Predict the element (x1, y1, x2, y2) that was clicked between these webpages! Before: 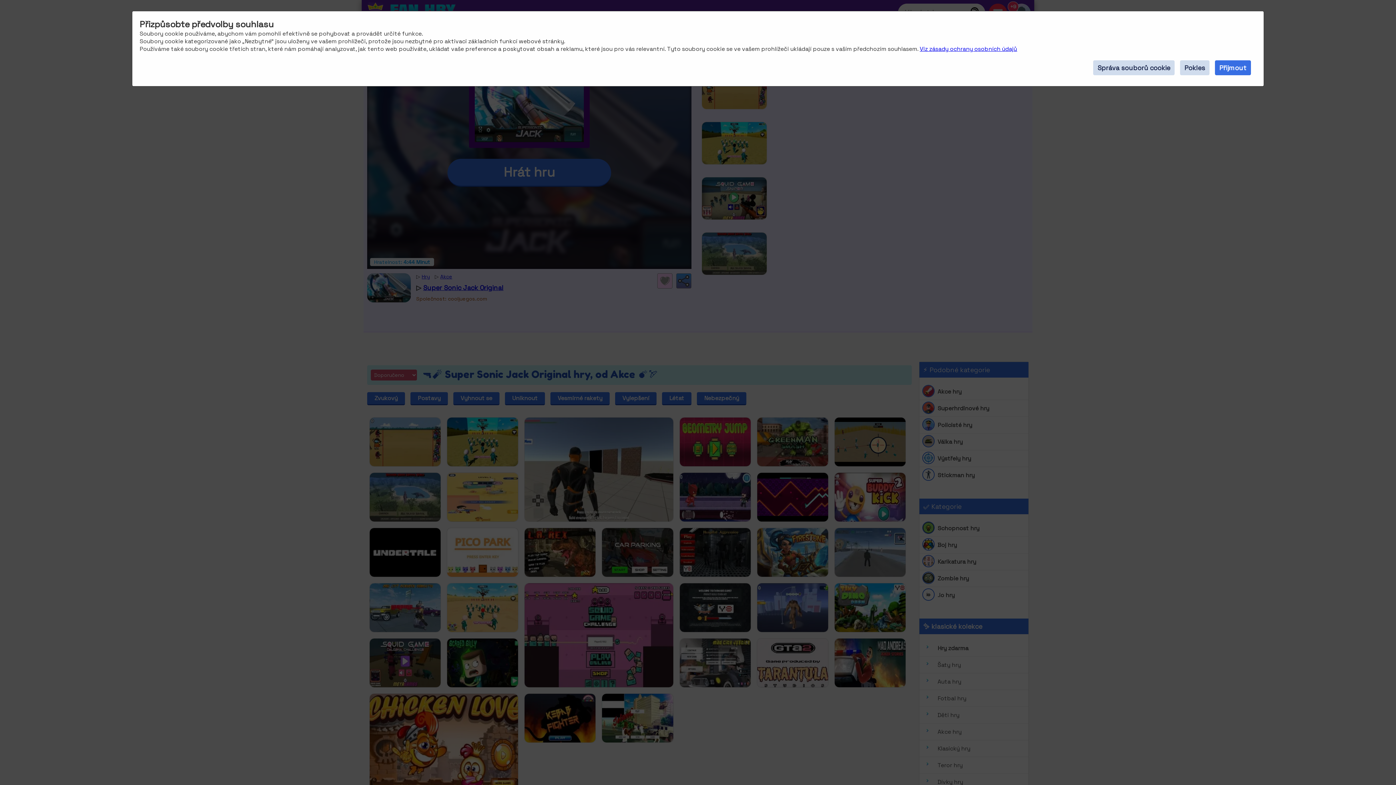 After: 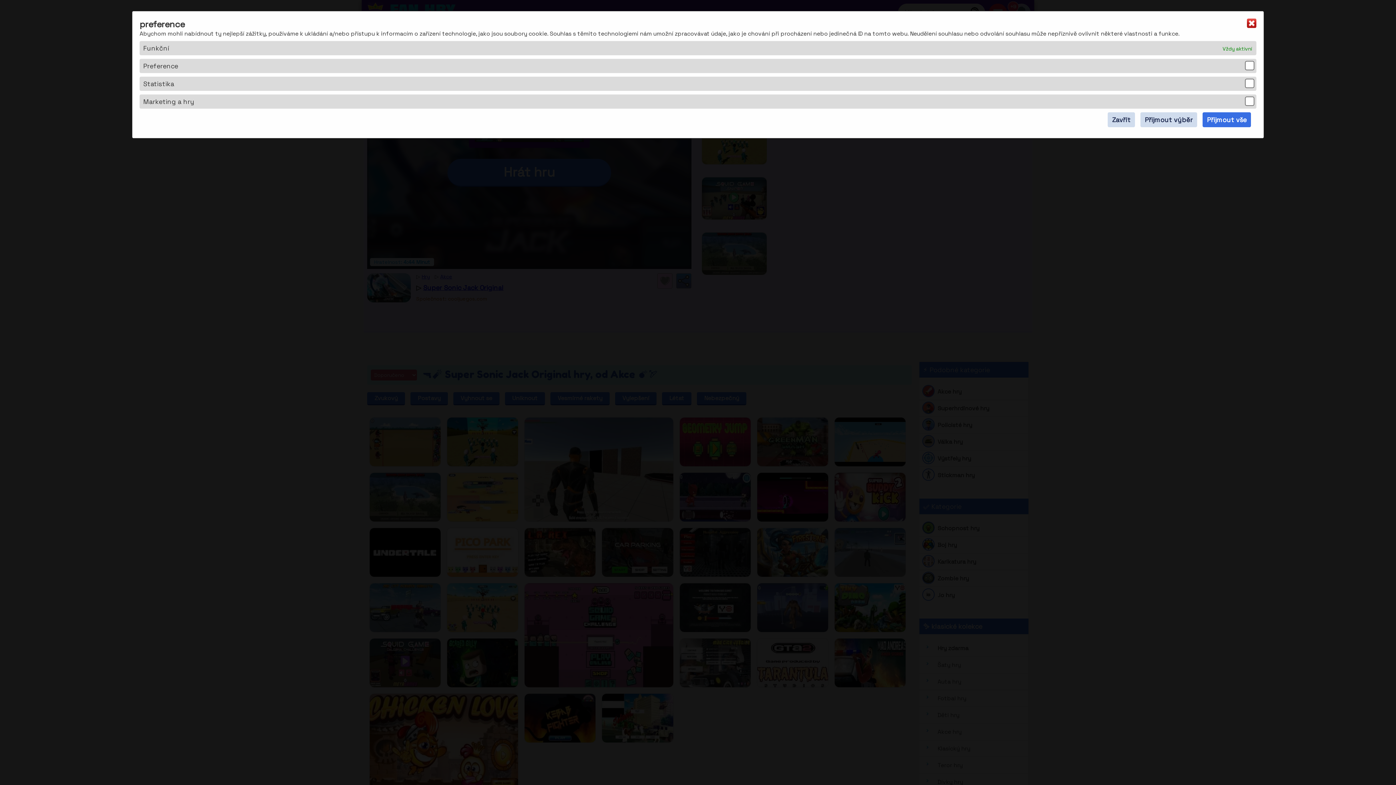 Action: label: Správa souborů cookie bbox: (1093, 60, 1174, 75)